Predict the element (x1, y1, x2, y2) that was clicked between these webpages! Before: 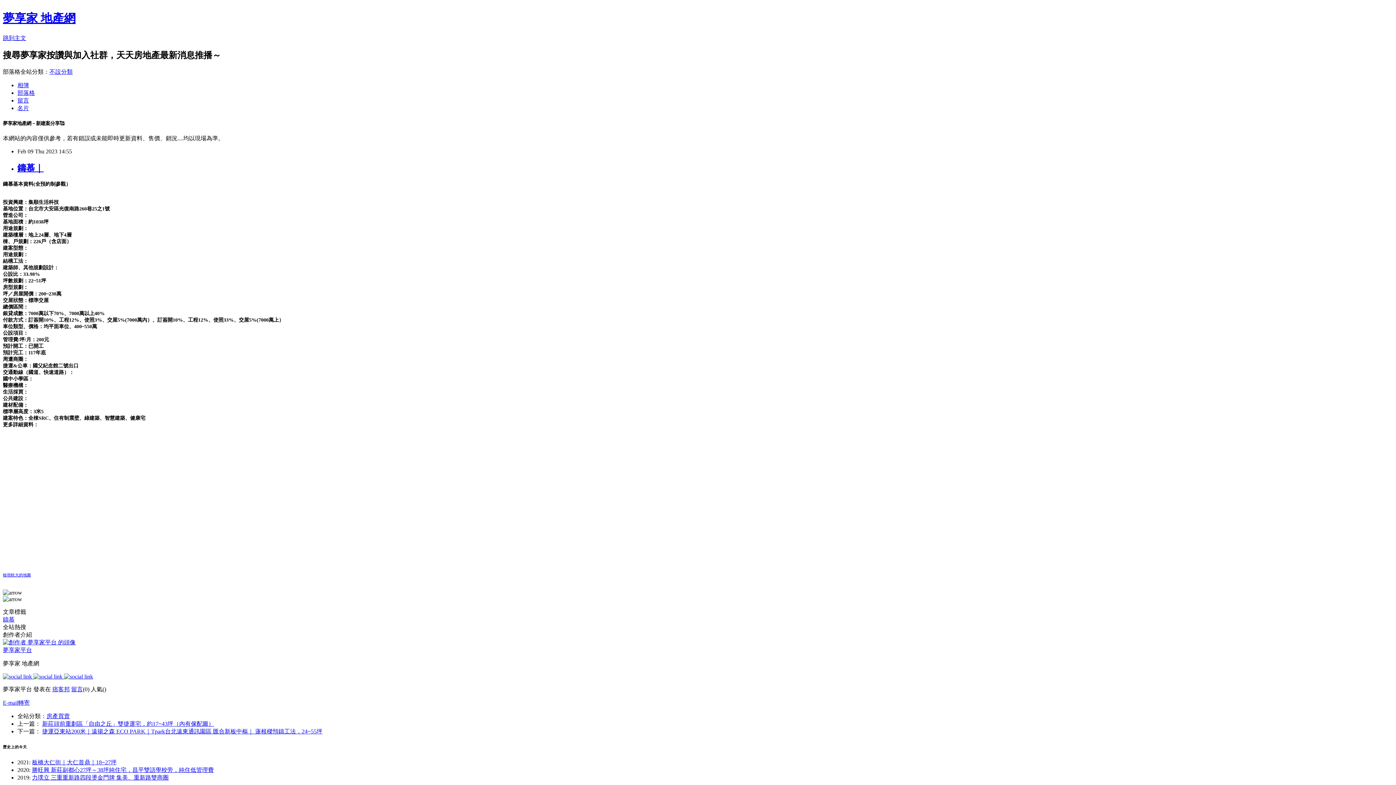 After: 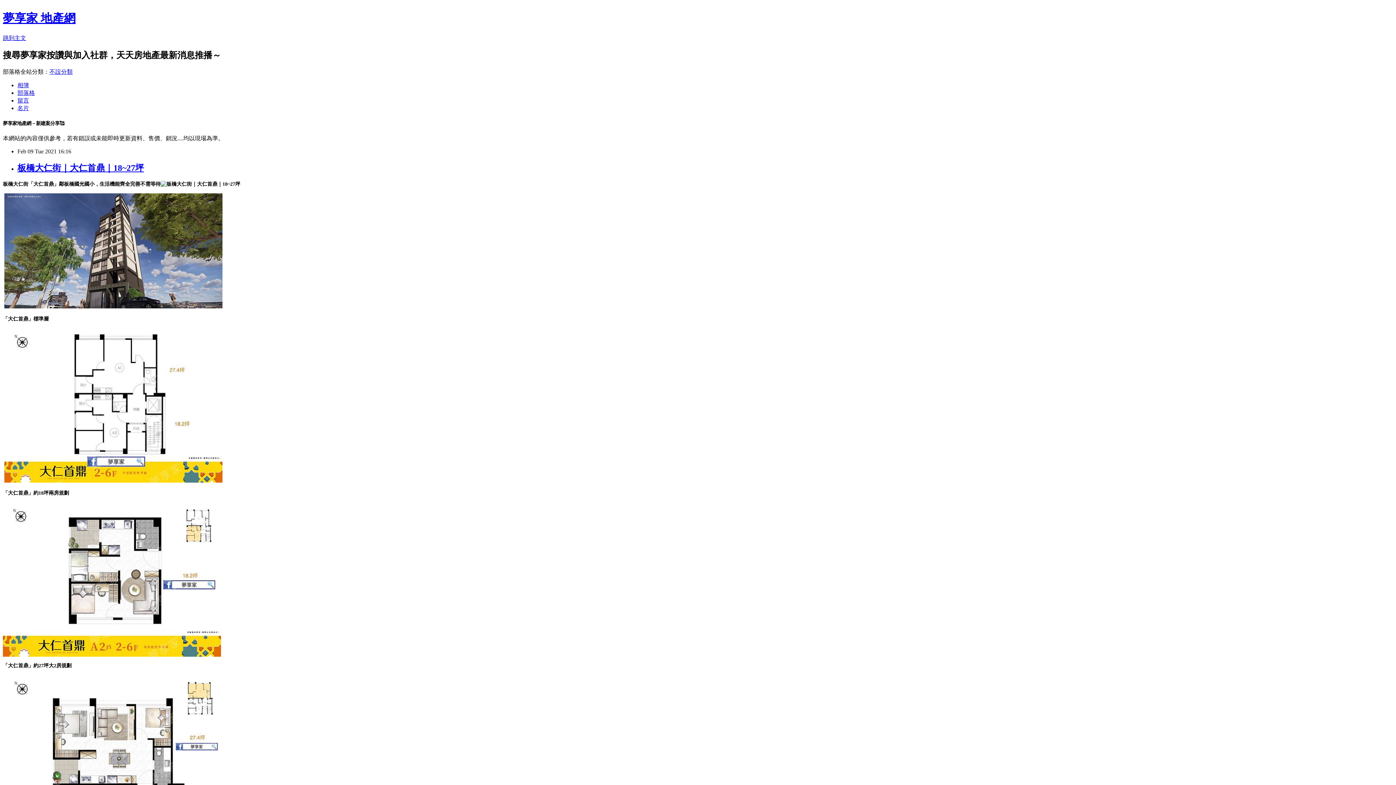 Action: bbox: (32, 759, 116, 765) label: 板橋大仁街｜大仁首鼎｜18~27坪